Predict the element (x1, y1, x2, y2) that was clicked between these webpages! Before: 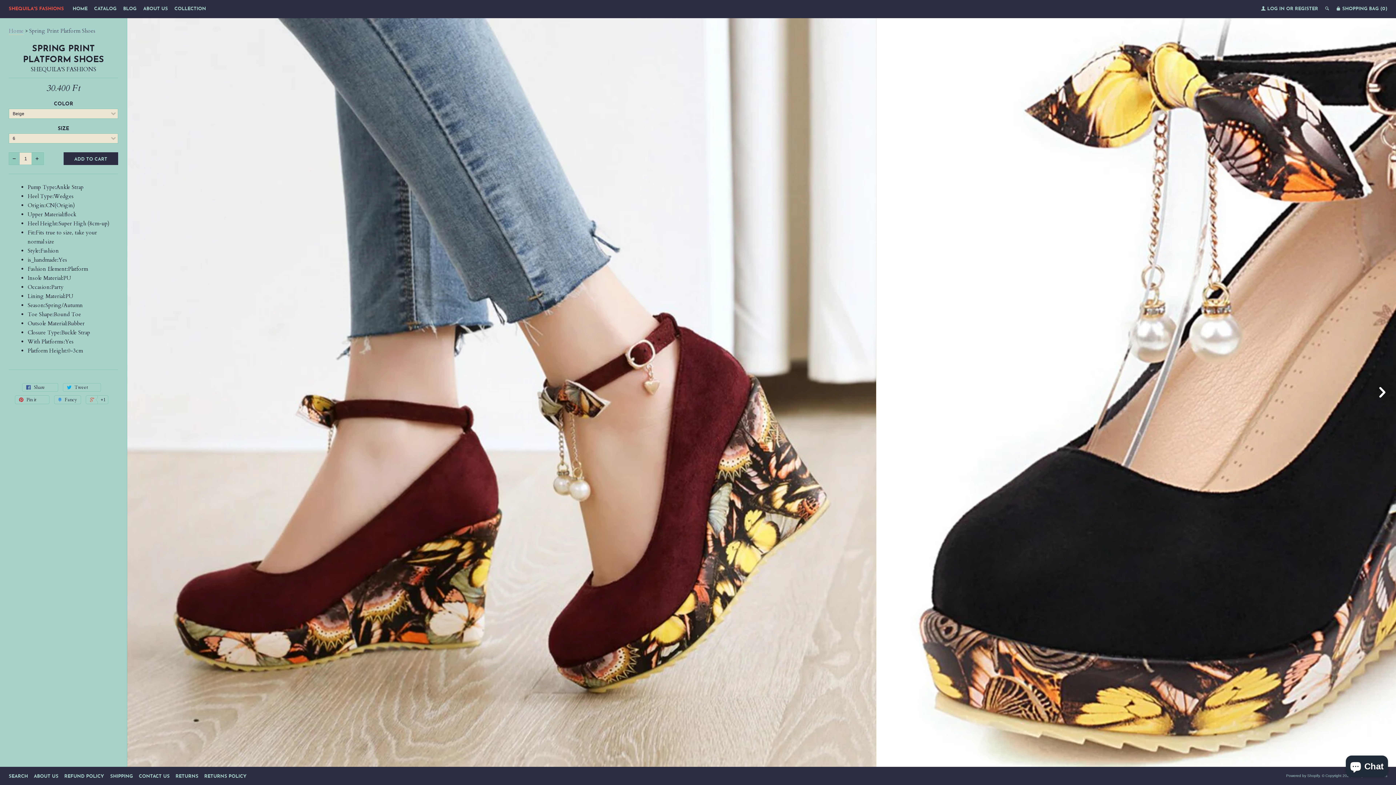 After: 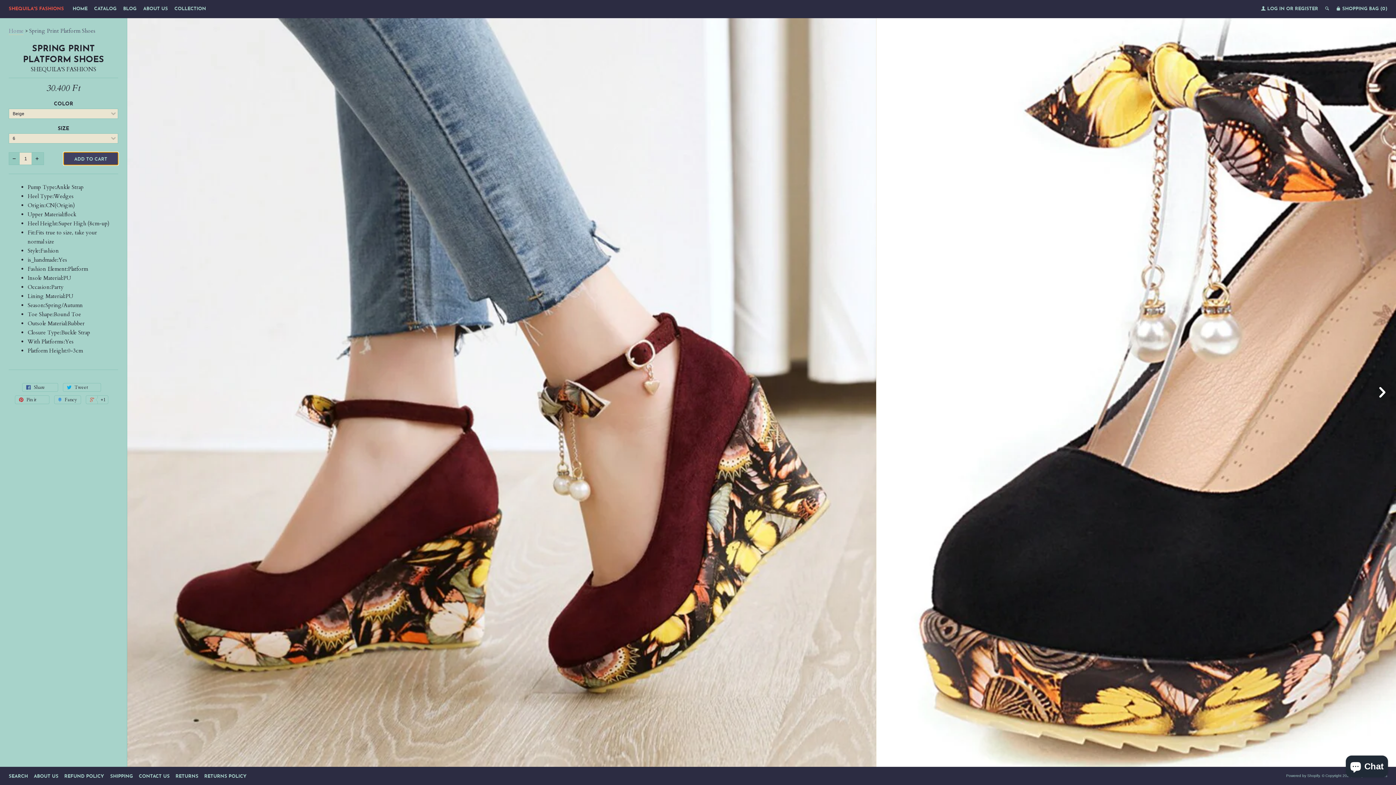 Action: bbox: (63, 152, 118, 165) label: ADD TO CART